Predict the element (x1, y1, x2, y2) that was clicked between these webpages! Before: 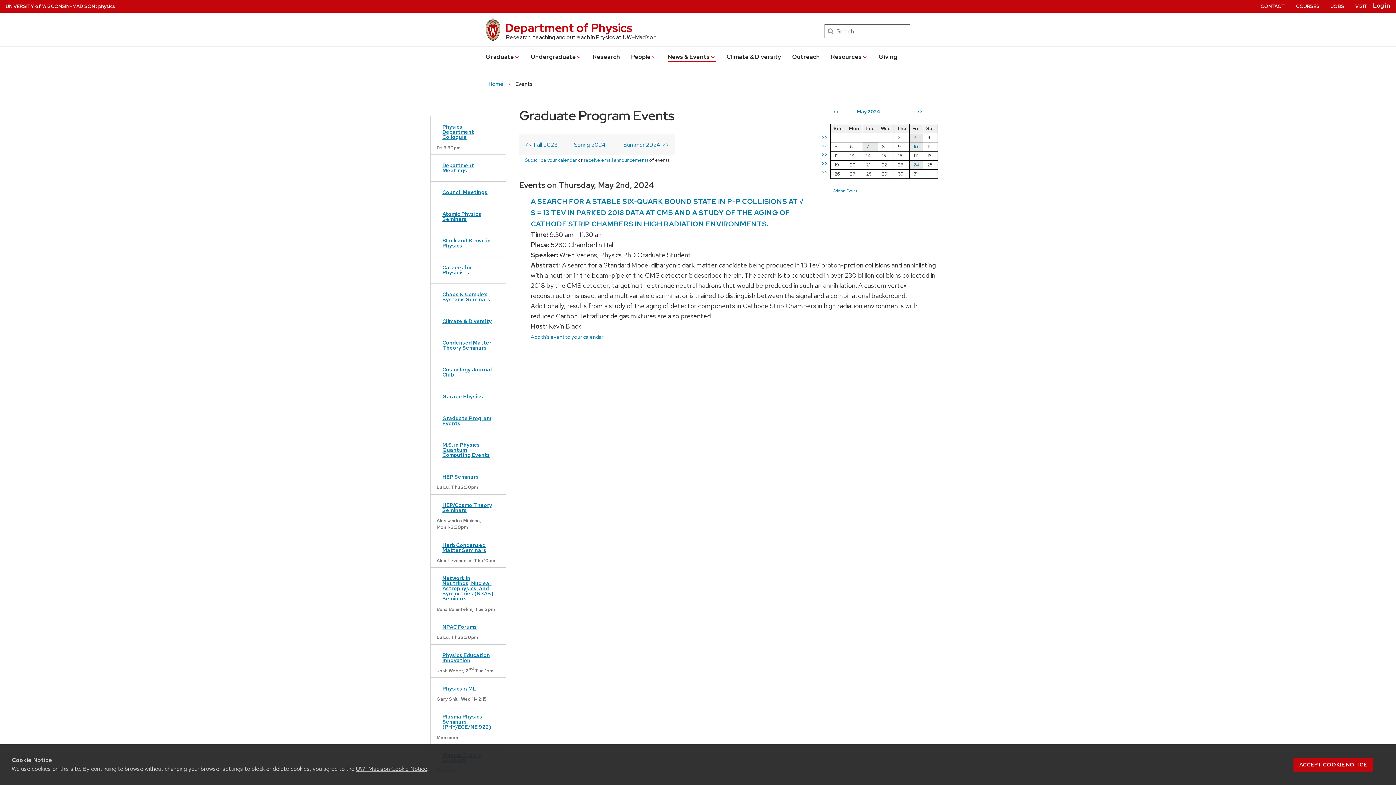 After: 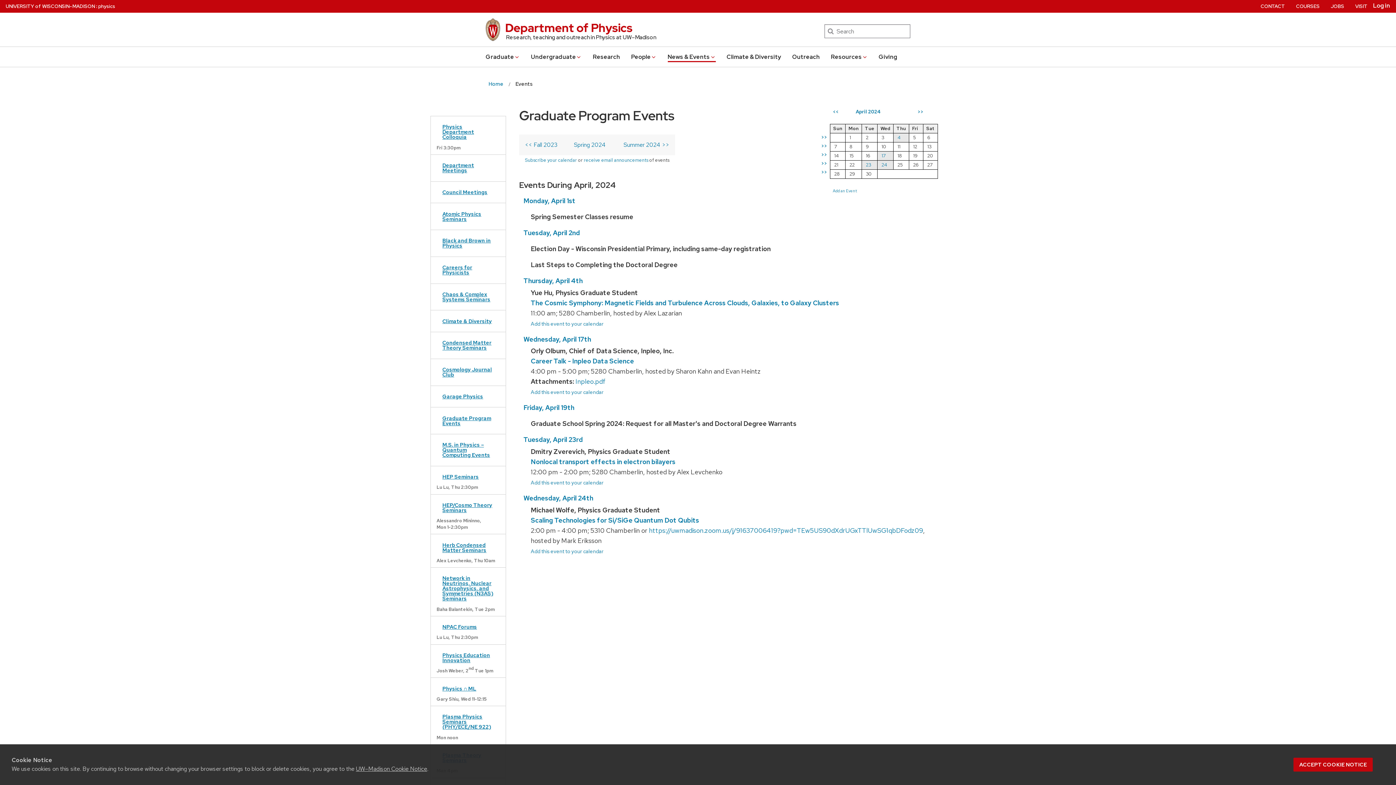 Action: bbox: (833, 108, 839, 114) label: <<